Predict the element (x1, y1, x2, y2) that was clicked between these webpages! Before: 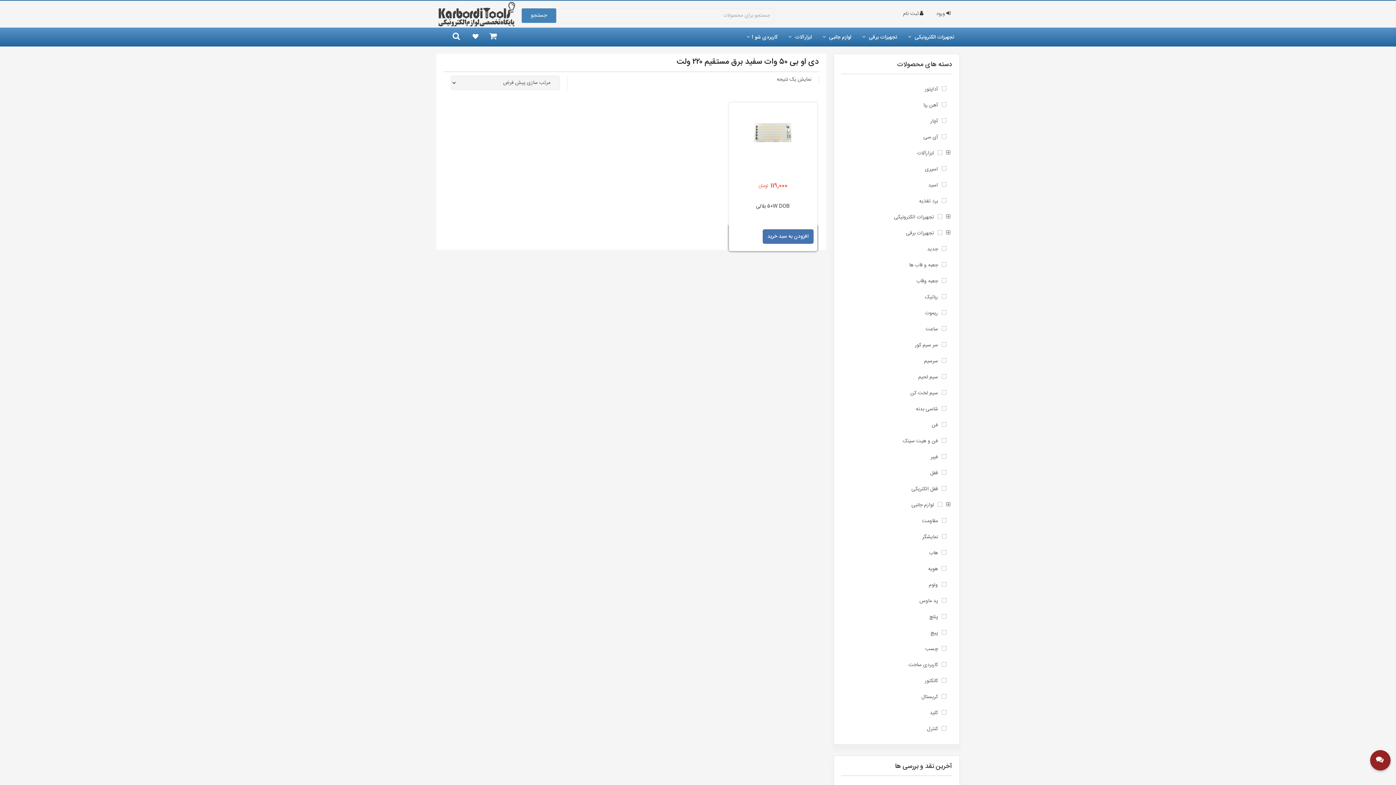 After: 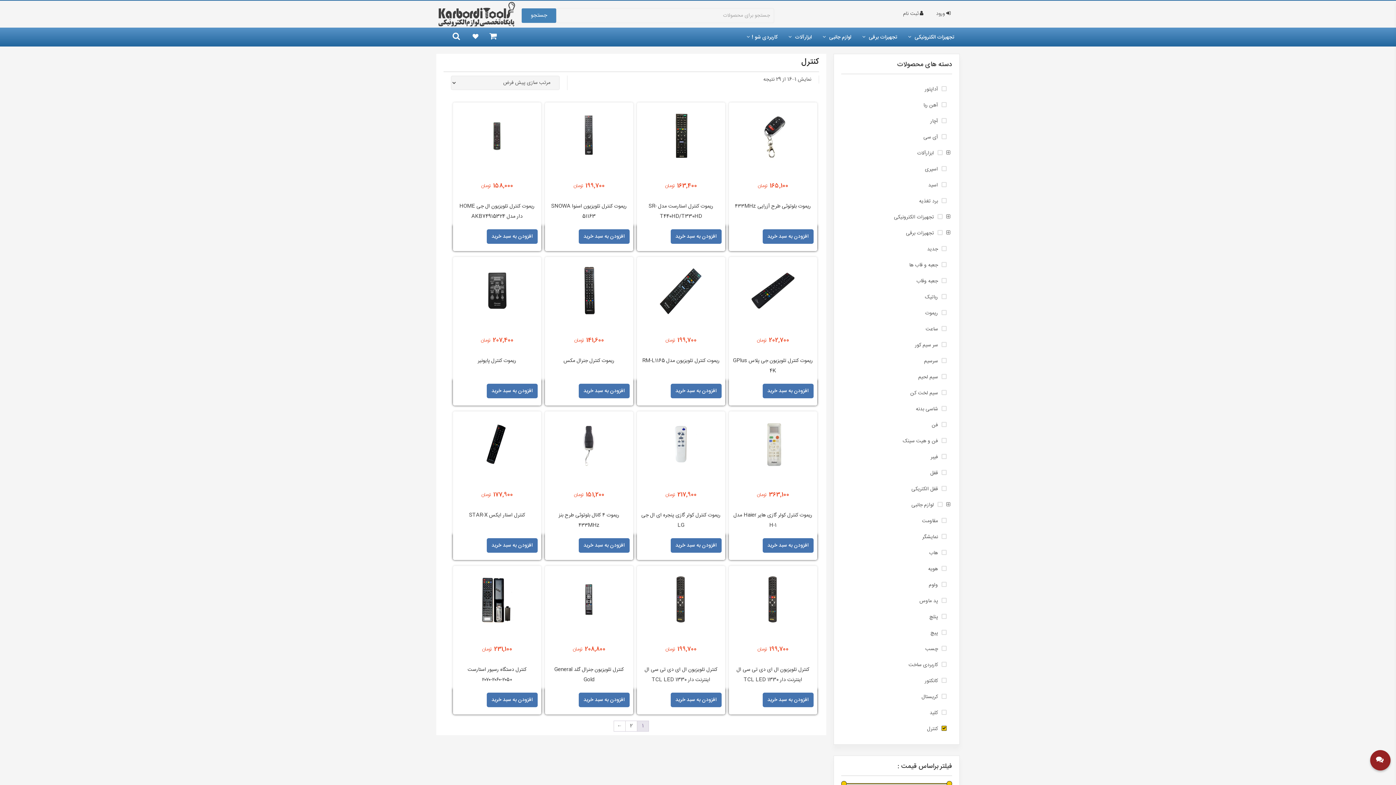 Action: label: کنترل bbox: (927, 724, 950, 734)